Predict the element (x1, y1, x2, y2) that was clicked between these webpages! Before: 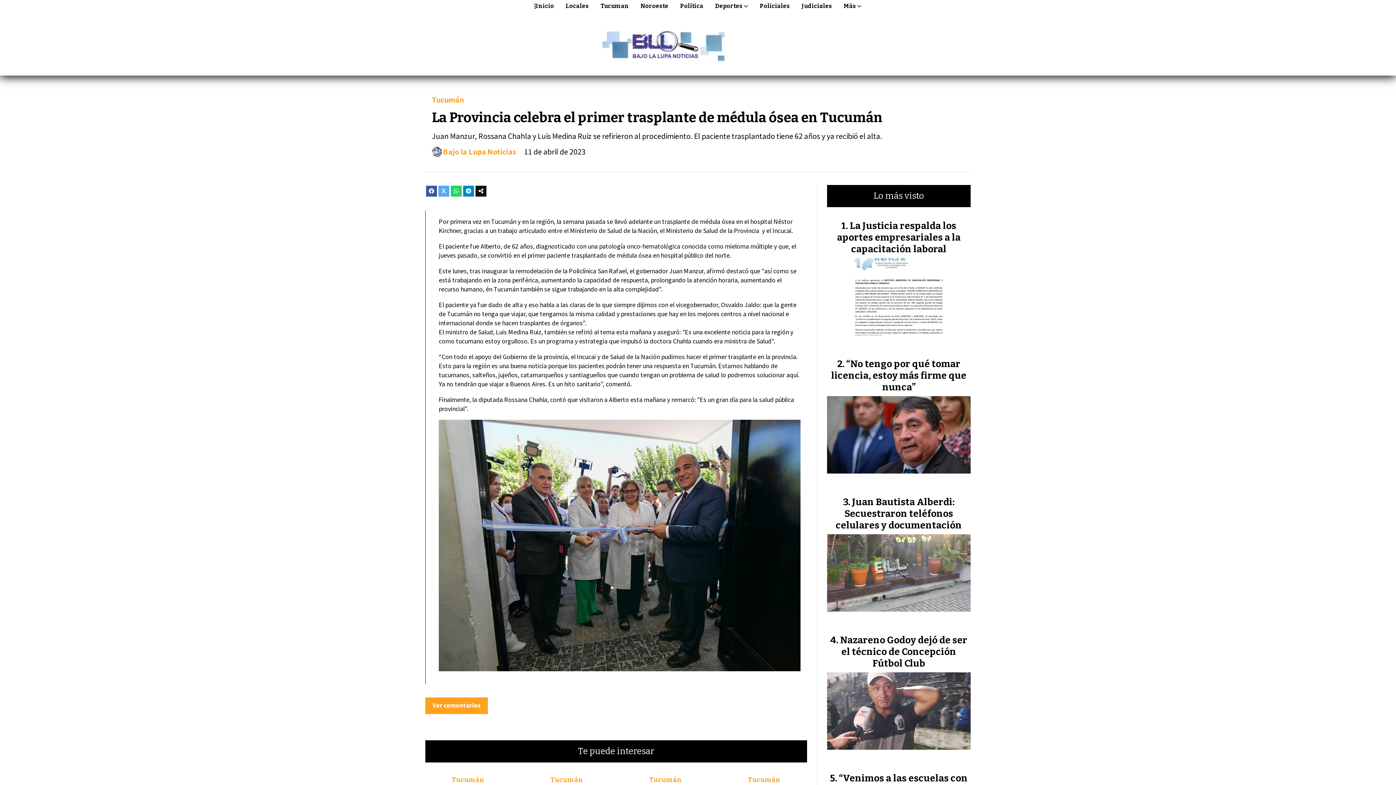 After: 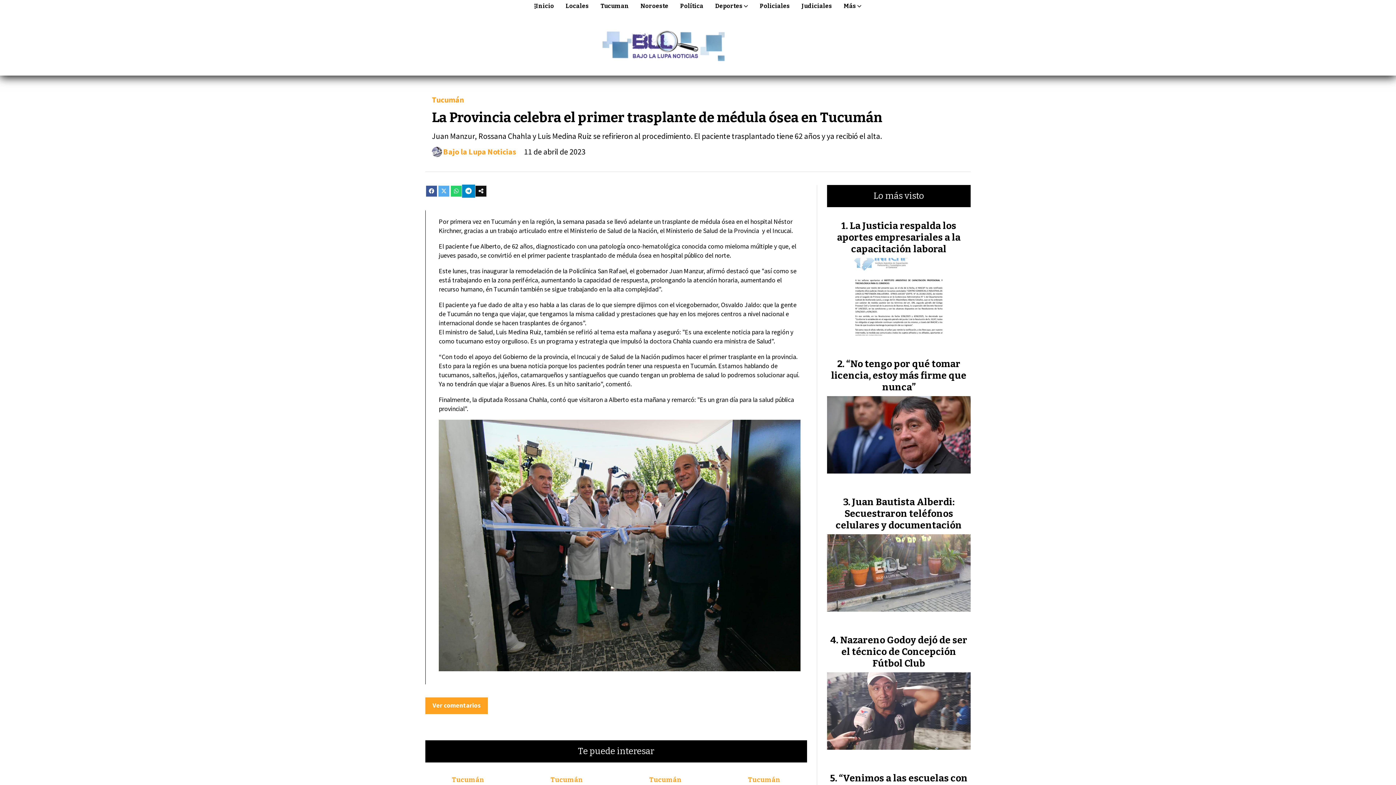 Action: bbox: (463, 185, 474, 196)